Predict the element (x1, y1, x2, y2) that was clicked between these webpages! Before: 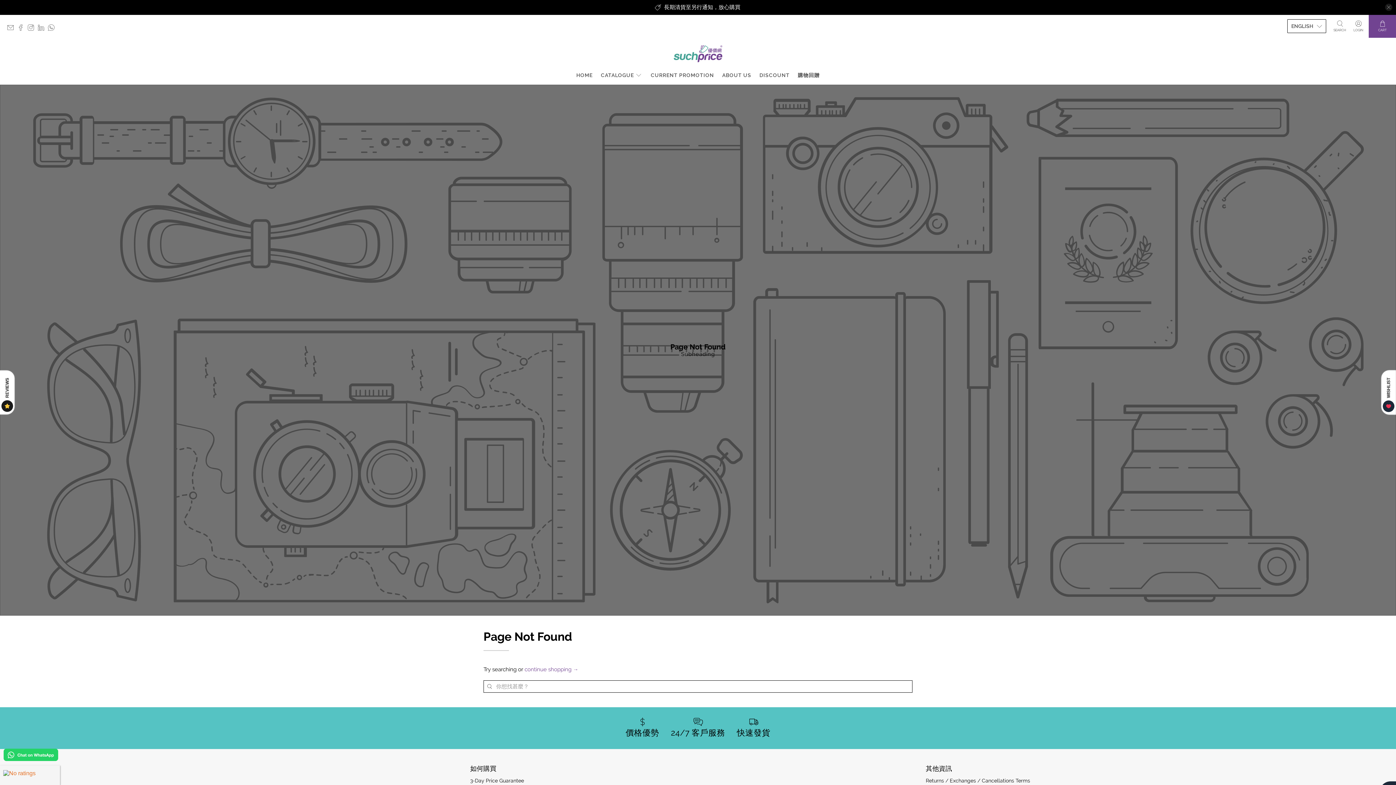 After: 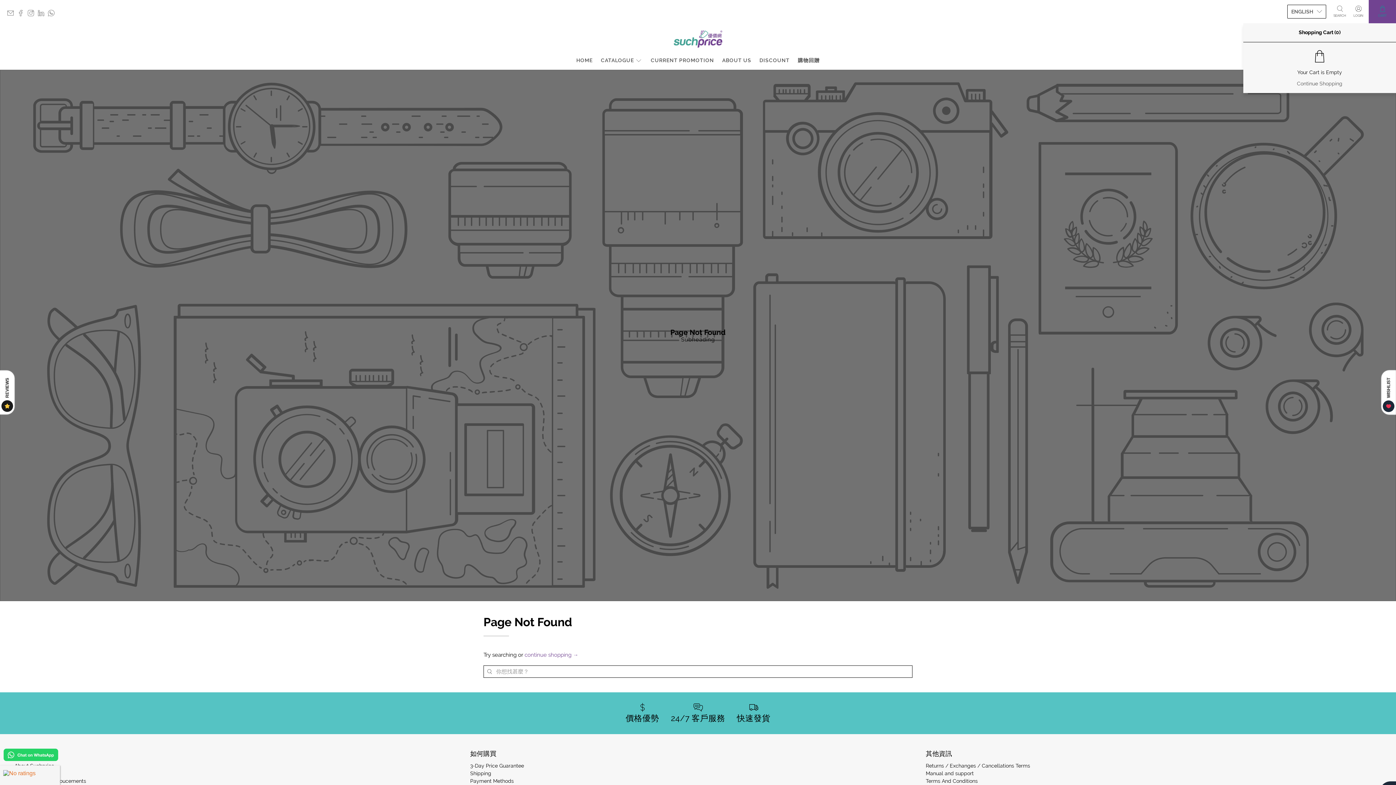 Action: label: close bbox: (1385, 3, 1392, 11)